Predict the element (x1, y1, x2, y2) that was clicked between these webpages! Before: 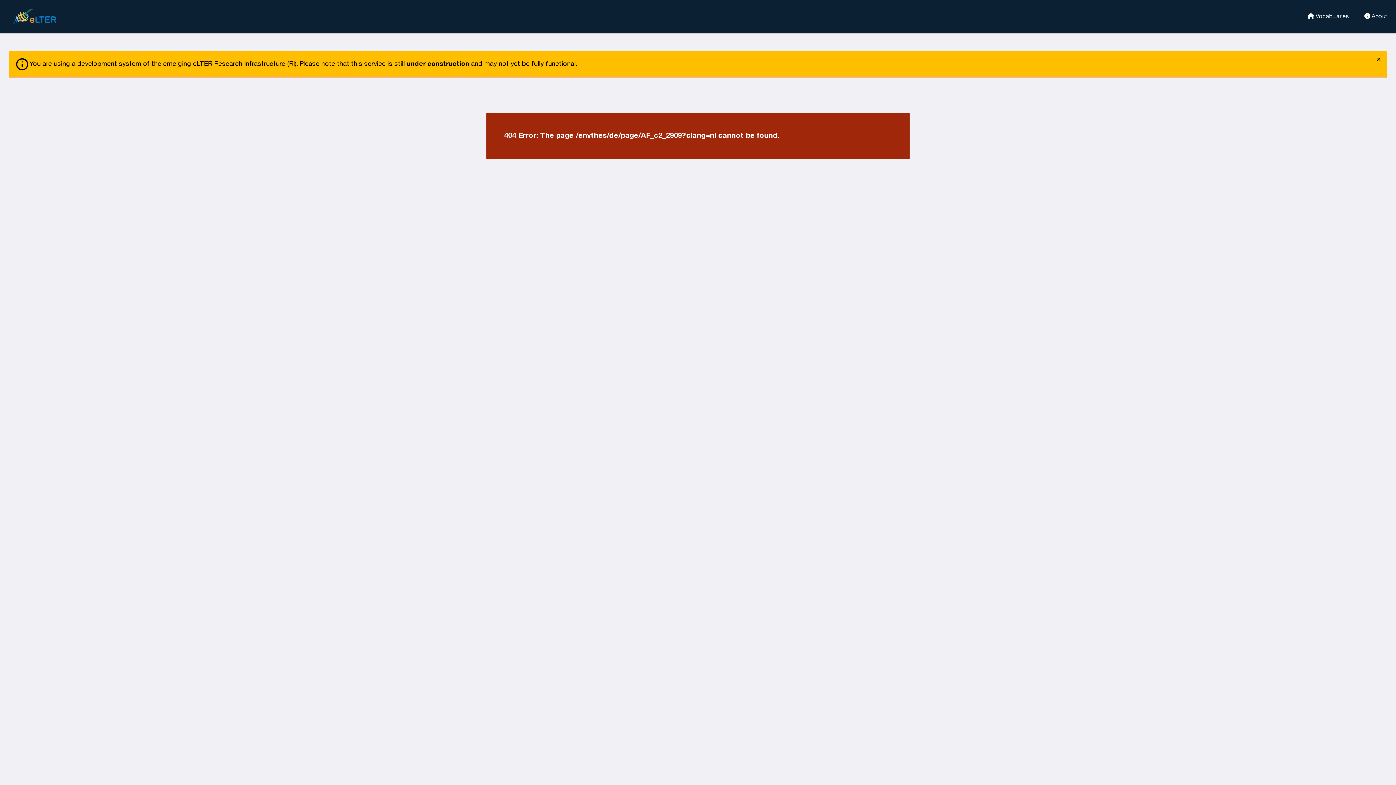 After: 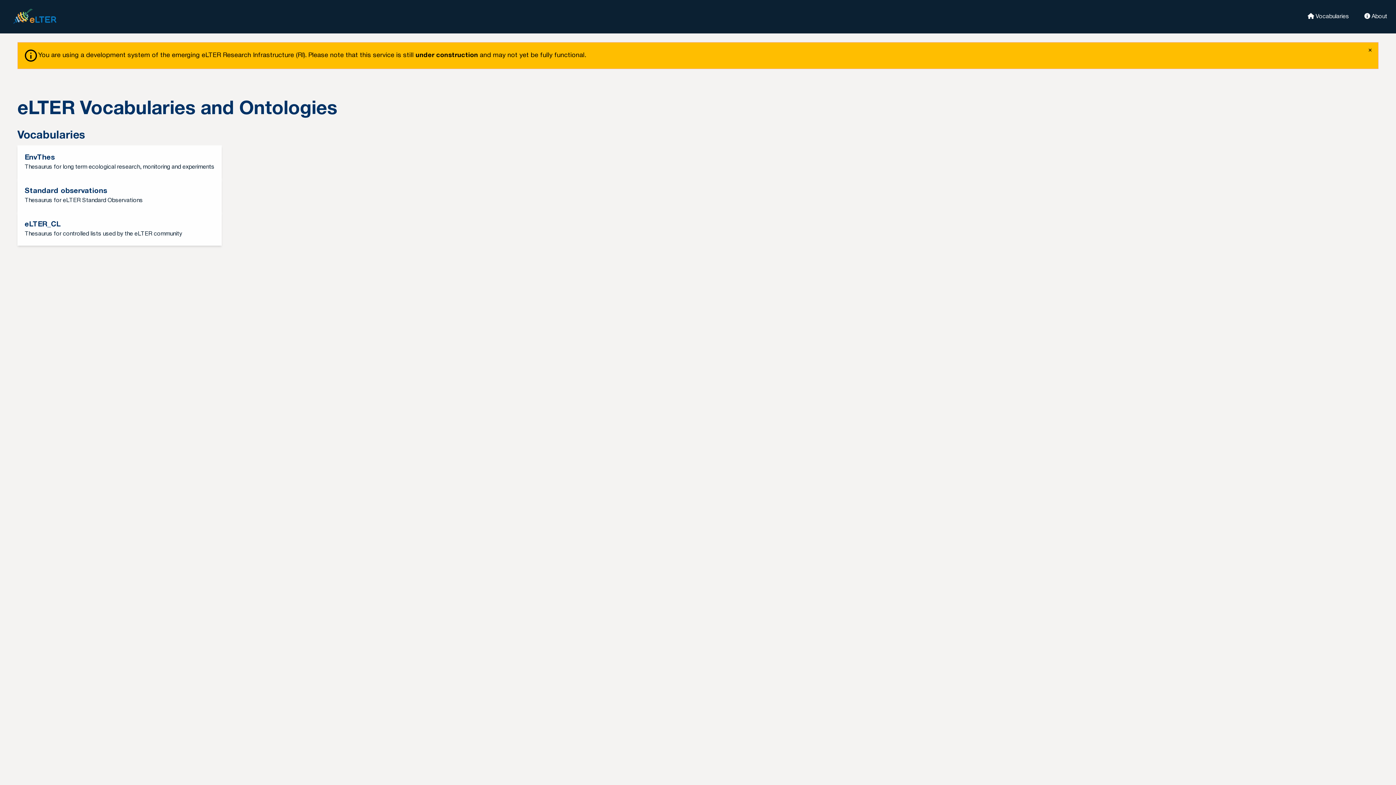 Action: label:  Vocabularies bbox: (1298, 12, 1349, 19)